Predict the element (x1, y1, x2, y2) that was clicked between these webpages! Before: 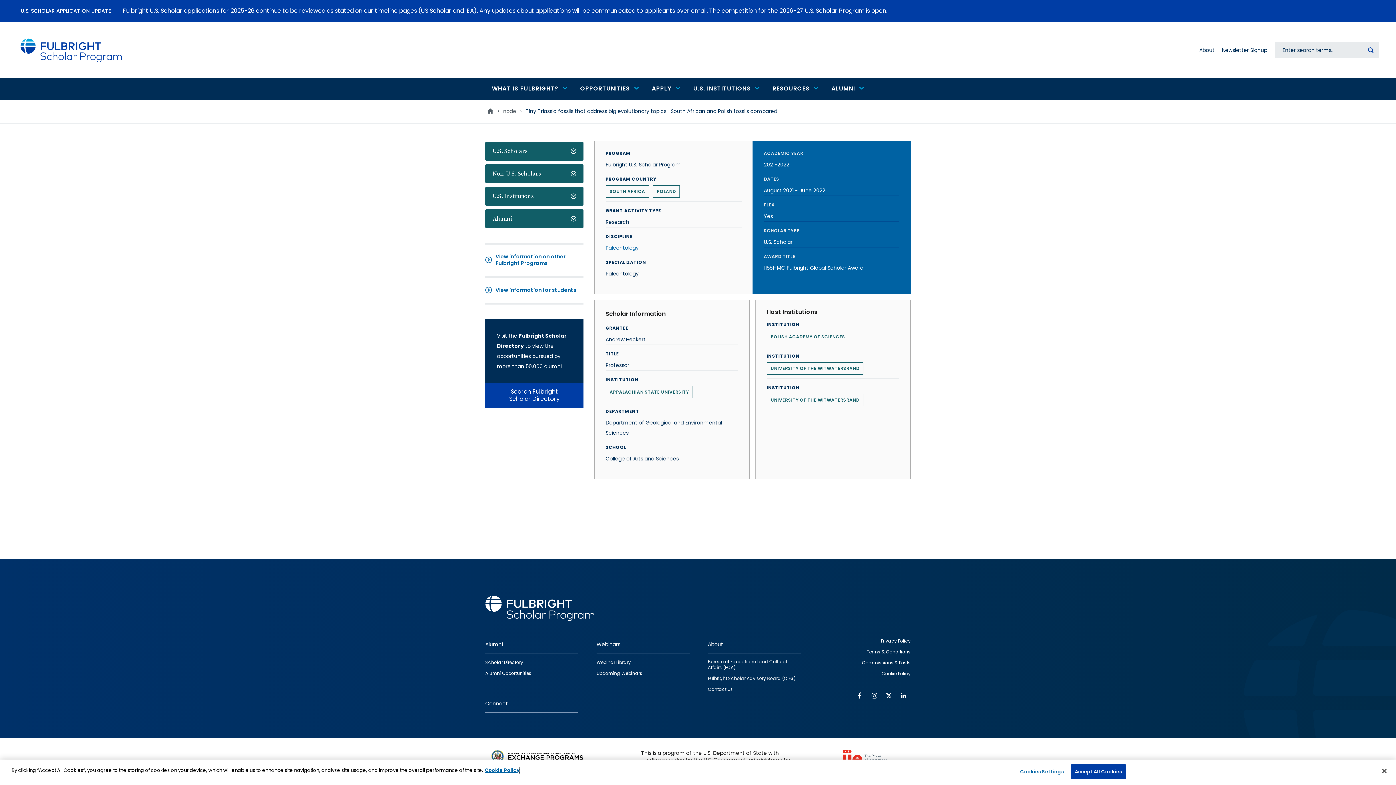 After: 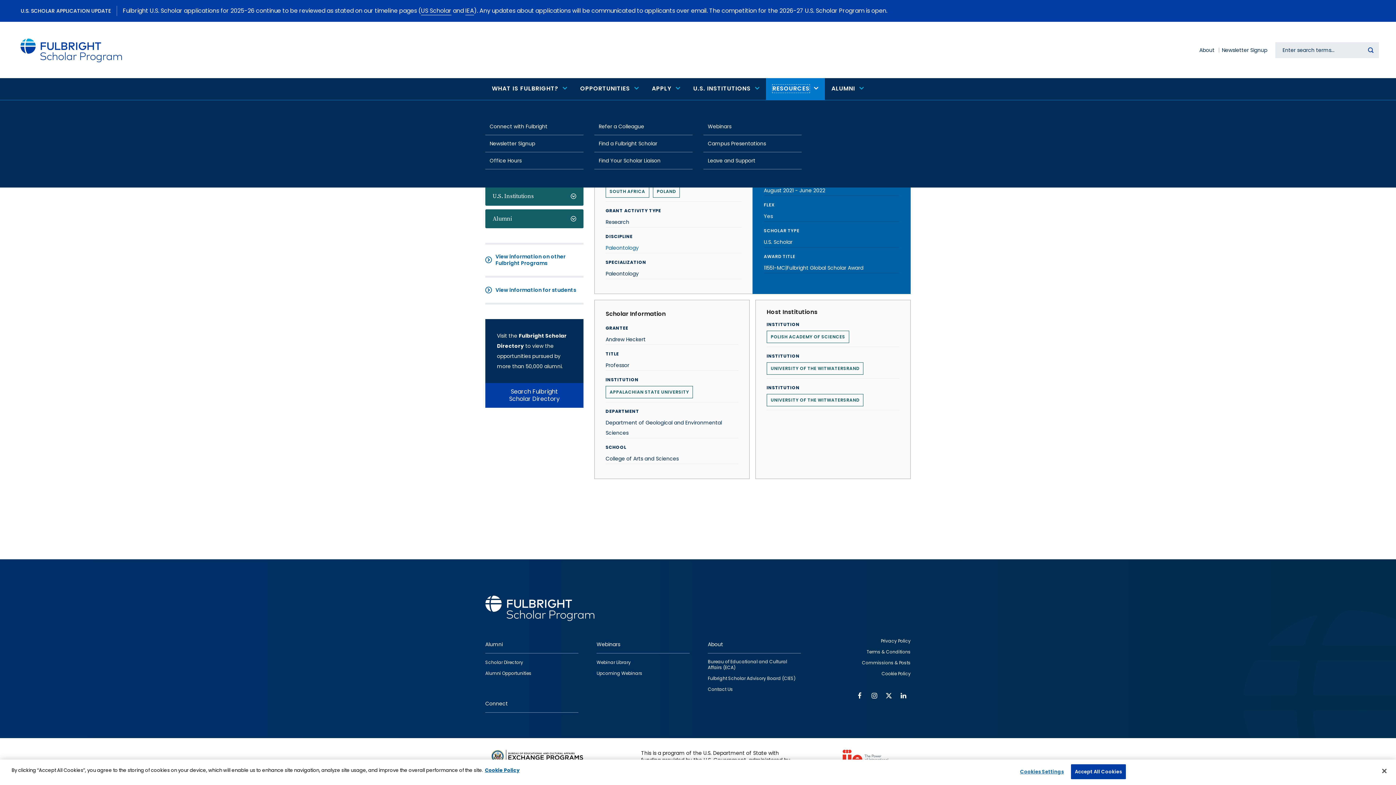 Action: label: RESOURCES bbox: (766, 78, 825, 100)